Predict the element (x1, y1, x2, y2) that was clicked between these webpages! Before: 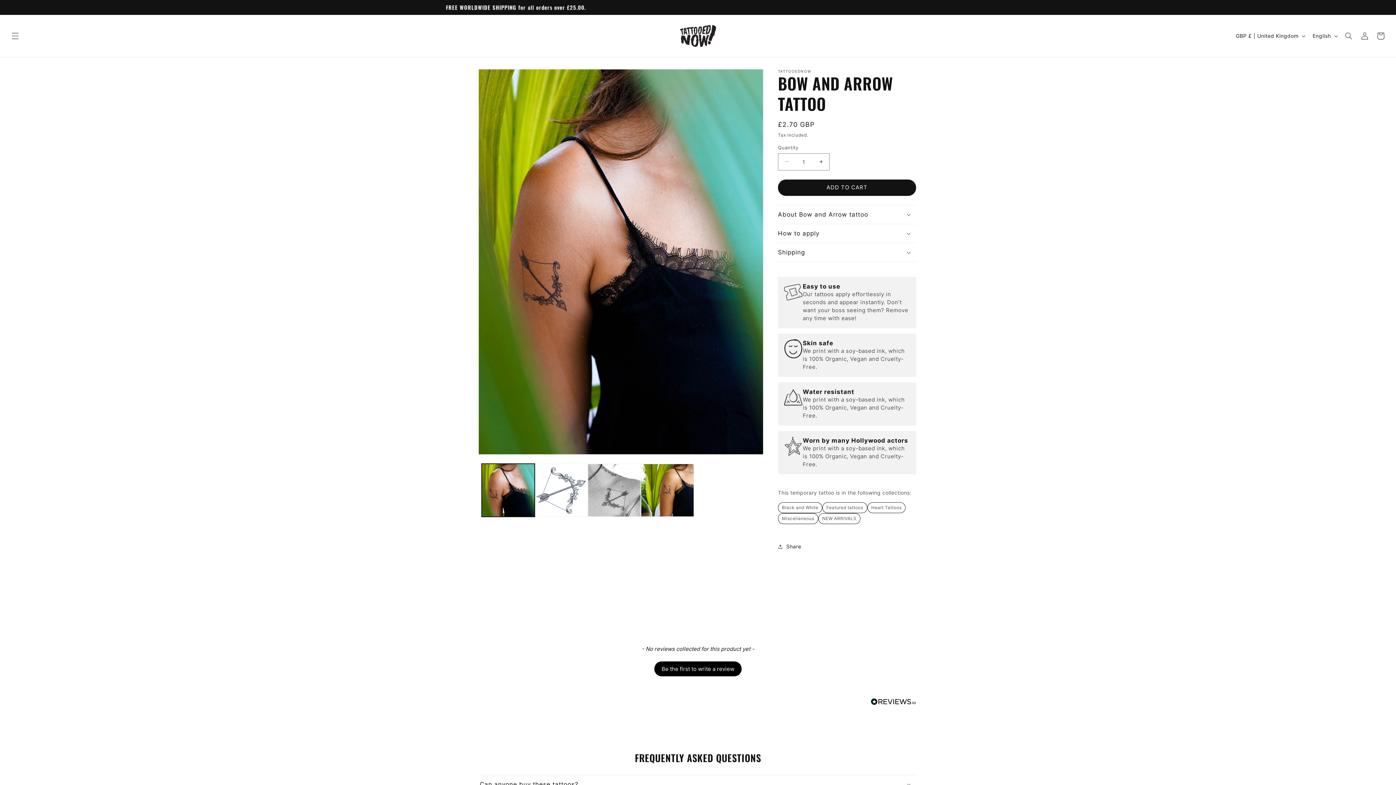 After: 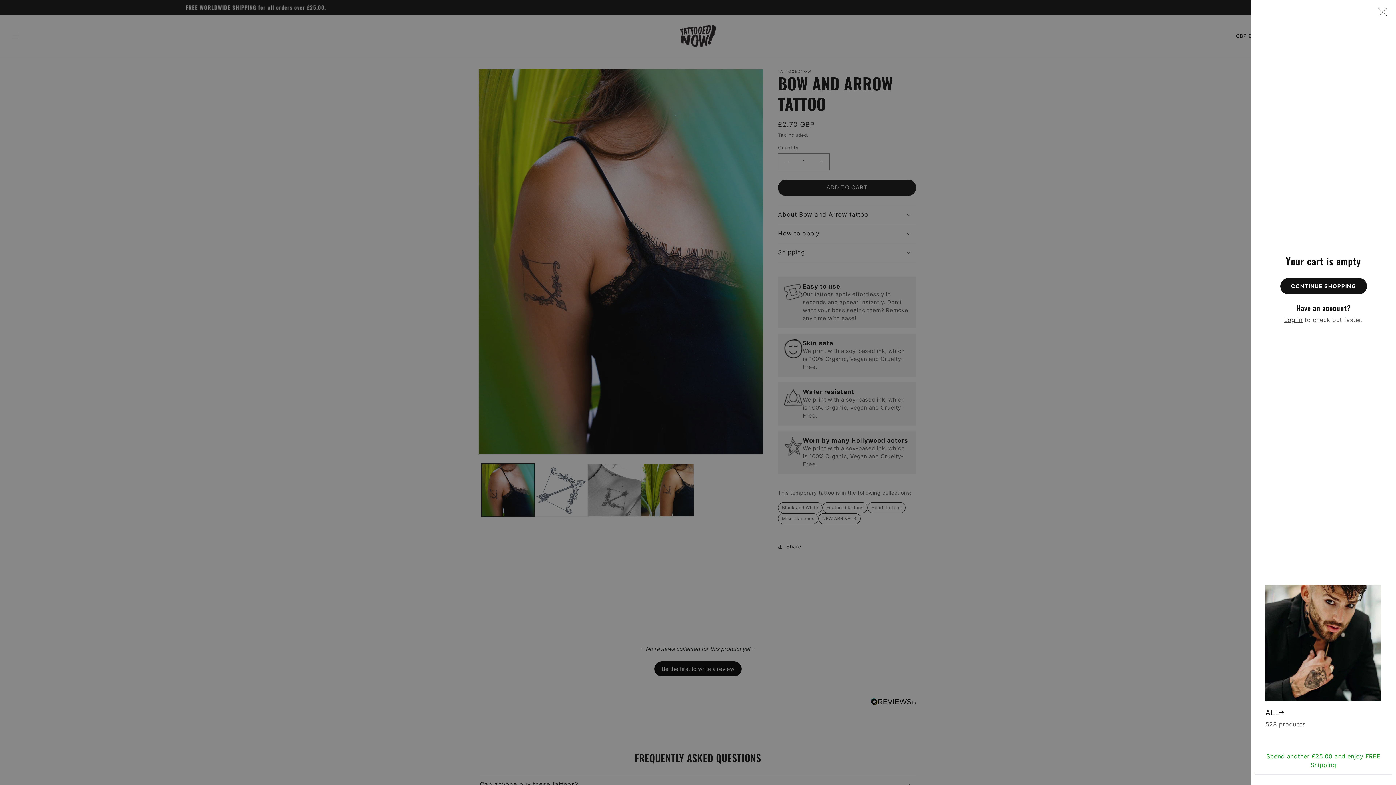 Action: bbox: (1373, 27, 1389, 43) label: Cart